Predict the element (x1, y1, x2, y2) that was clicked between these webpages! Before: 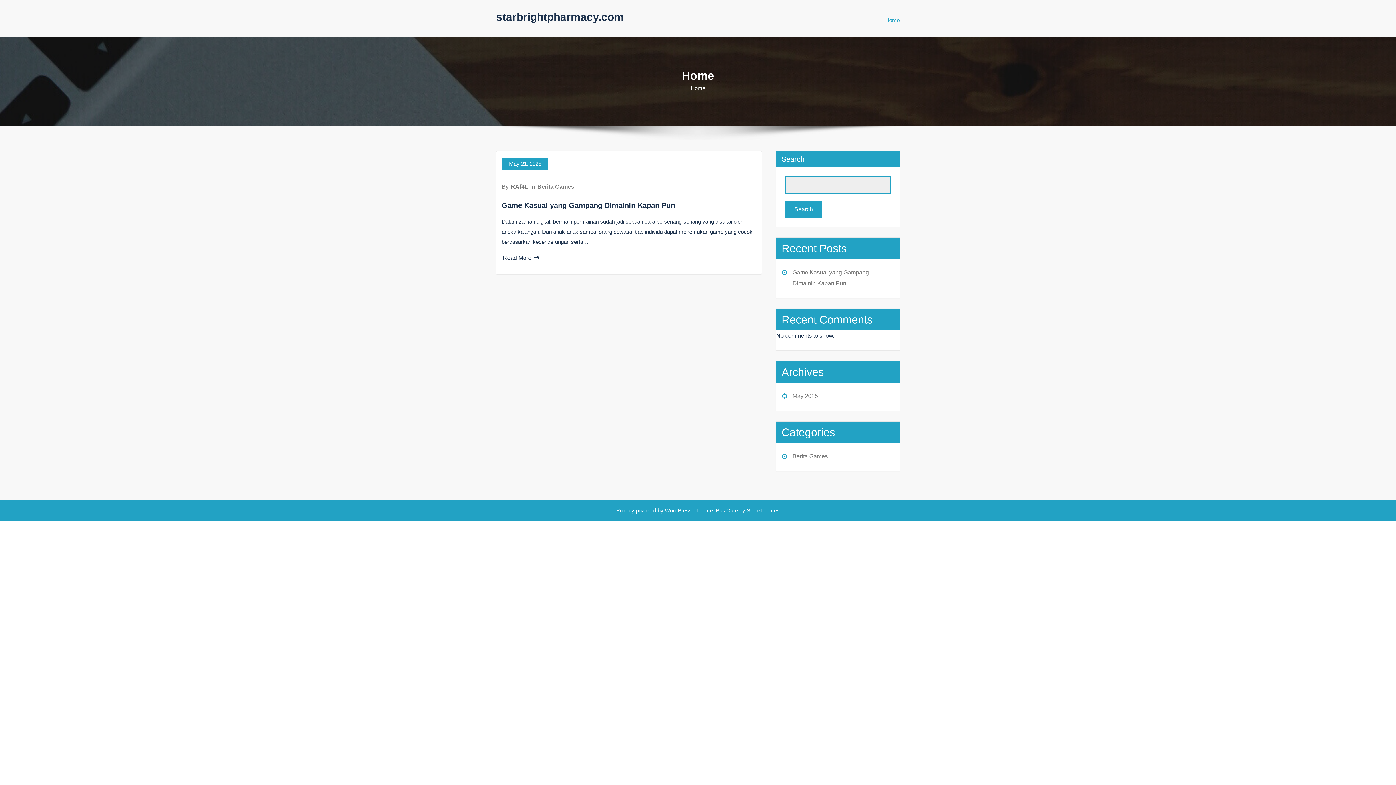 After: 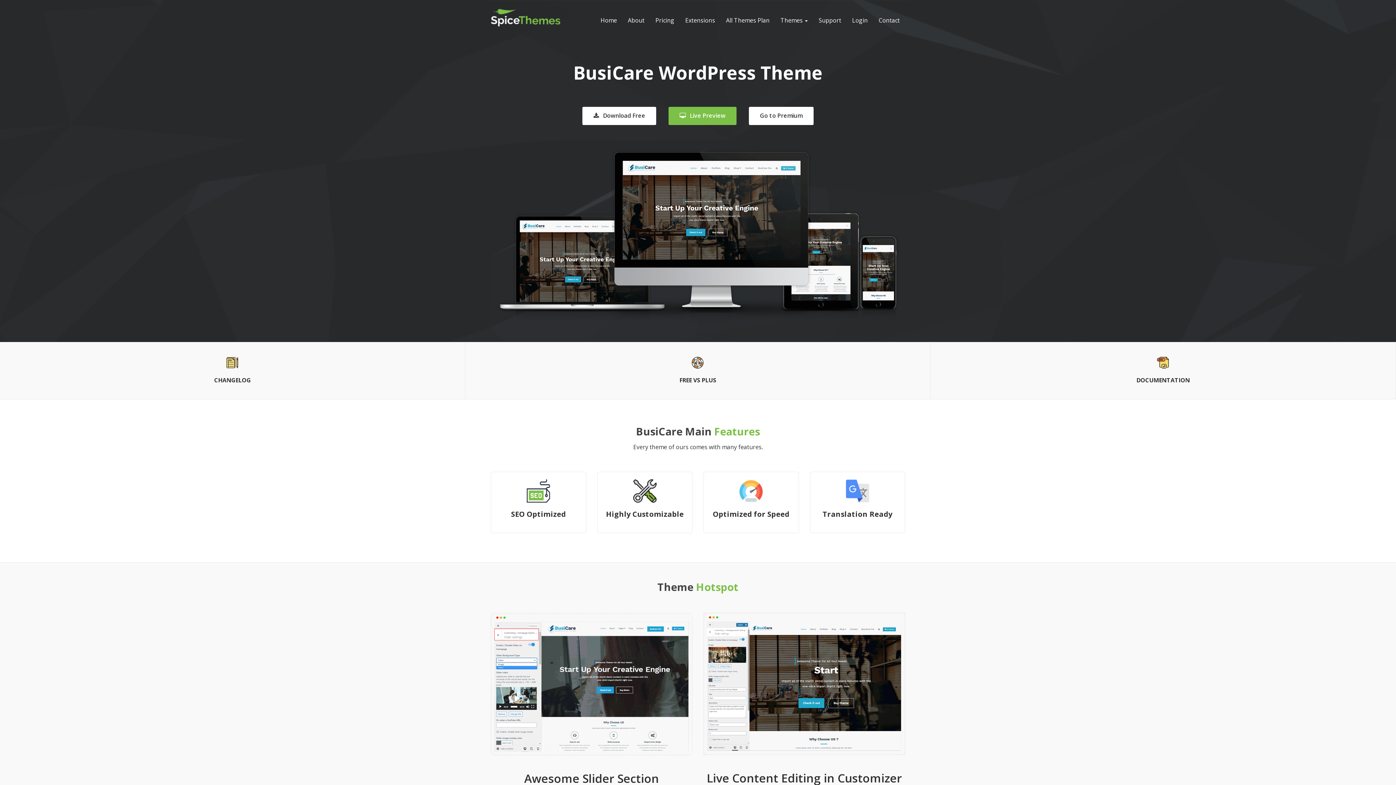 Action: bbox: (716, 507, 739, 513) label: BusiCare 